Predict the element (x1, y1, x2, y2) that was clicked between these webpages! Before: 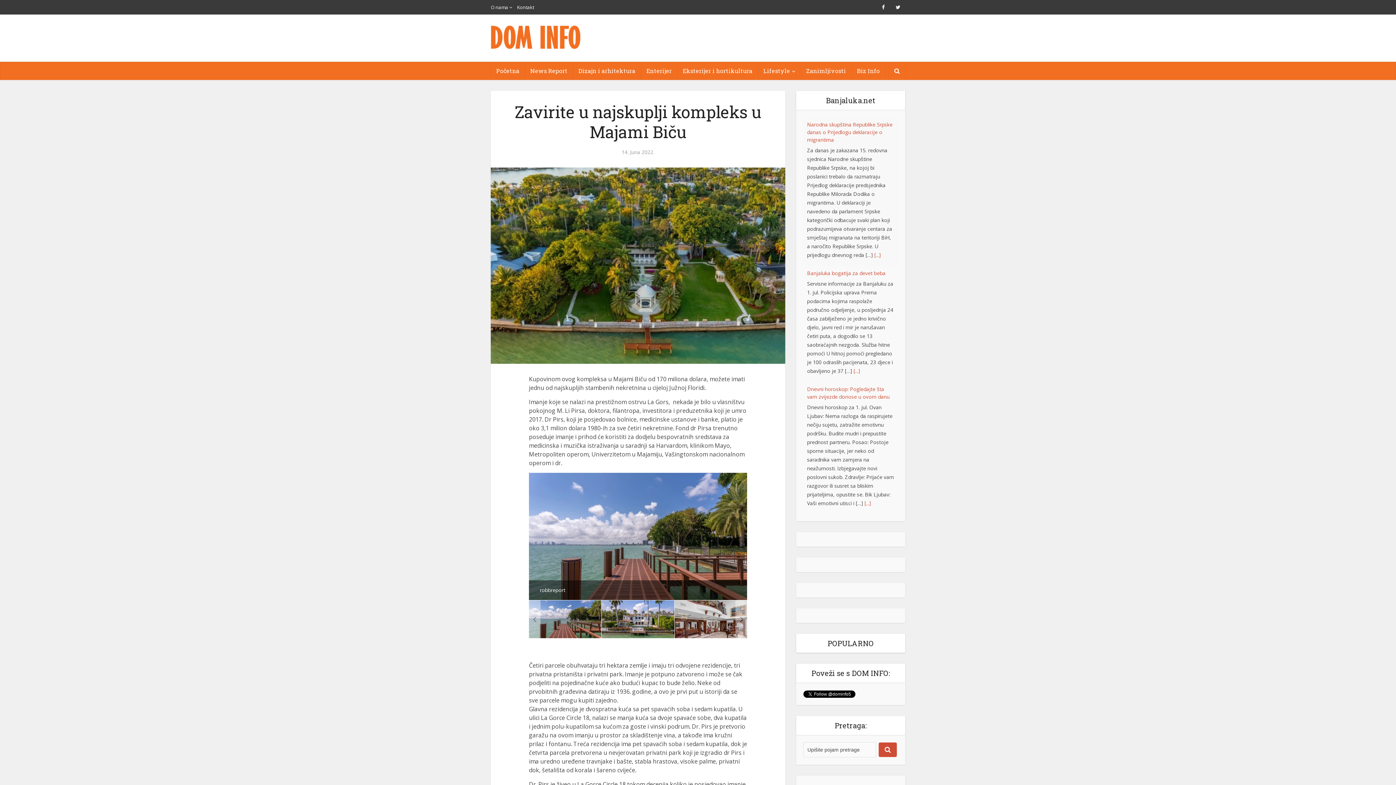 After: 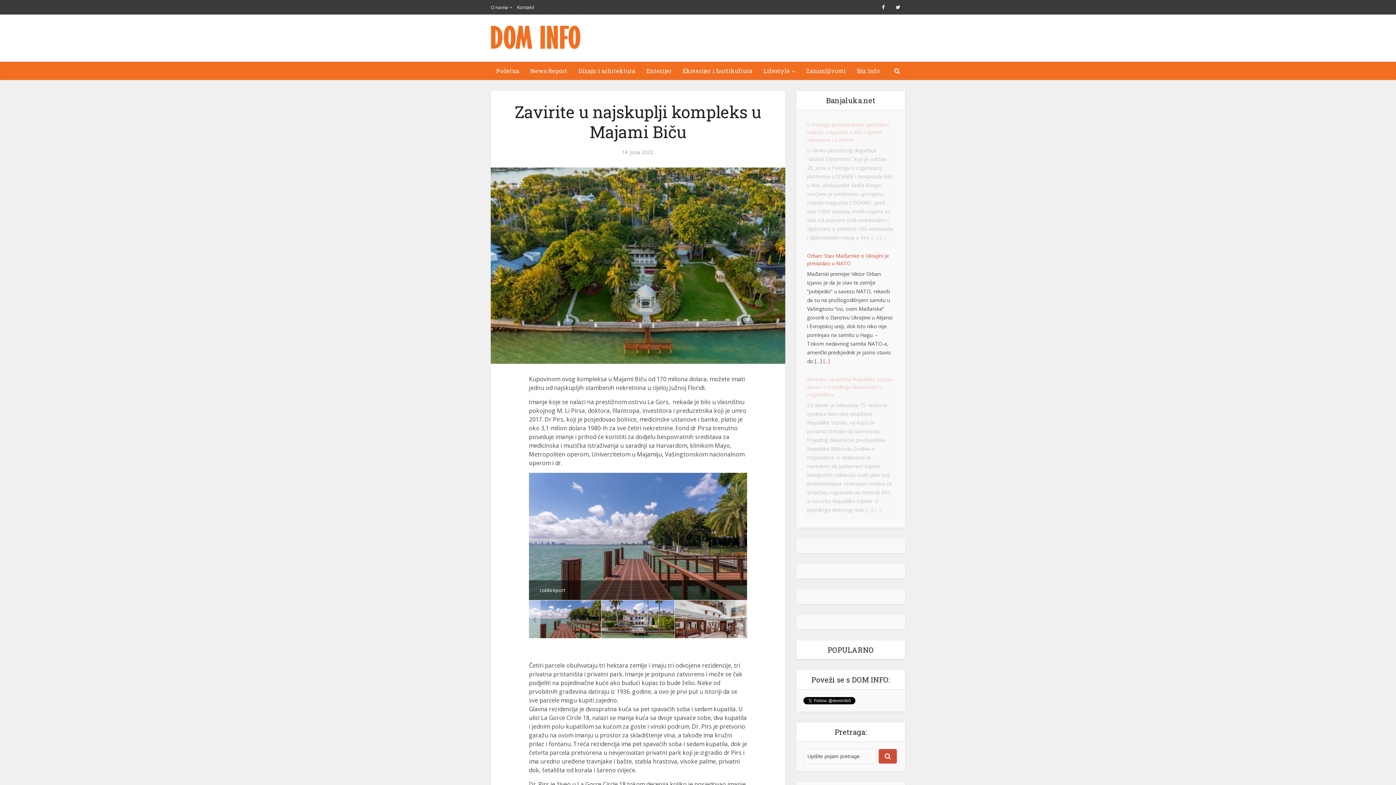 Action: label: [...] bbox: (823, 438, 830, 445)